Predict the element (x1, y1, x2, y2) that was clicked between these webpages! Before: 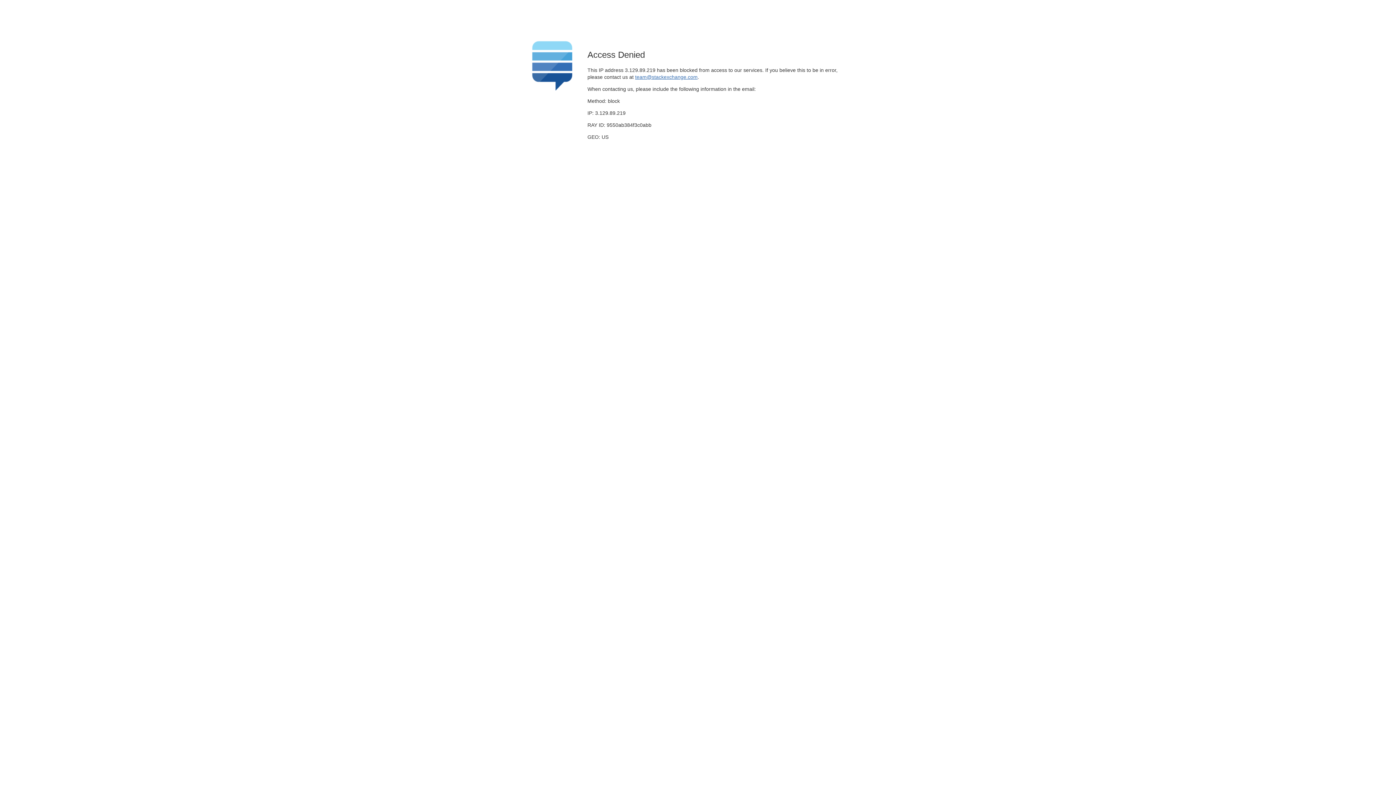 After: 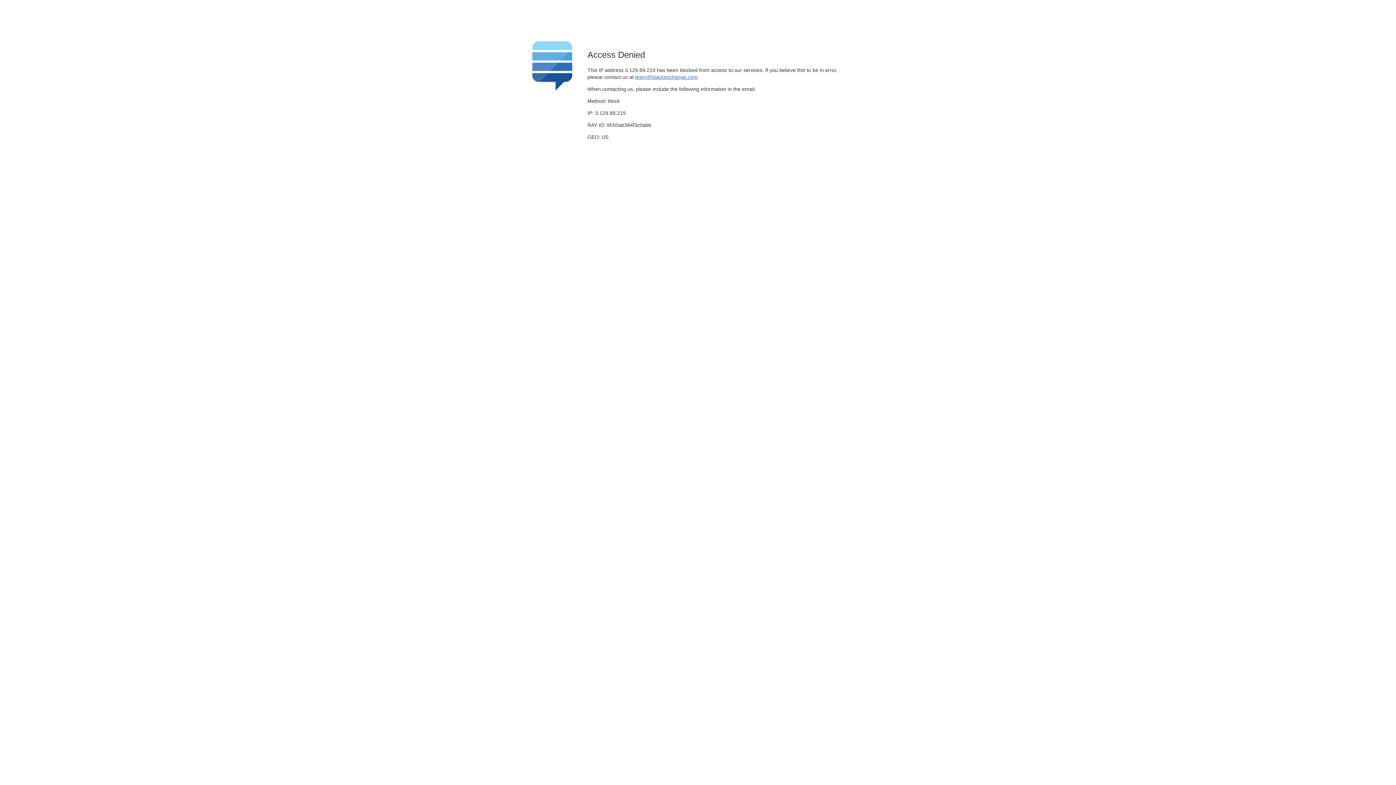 Action: label: team@stackexchange.com bbox: (635, 74, 697, 79)